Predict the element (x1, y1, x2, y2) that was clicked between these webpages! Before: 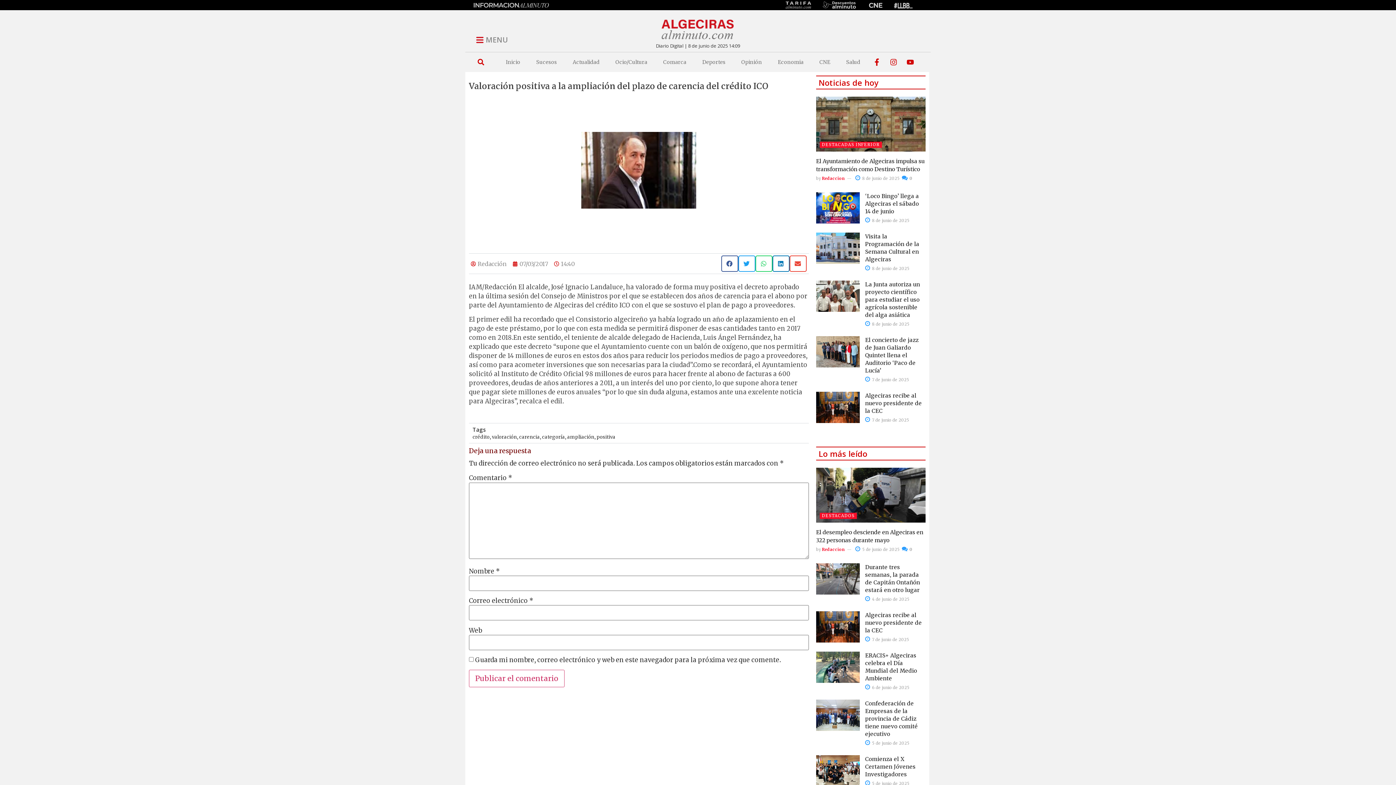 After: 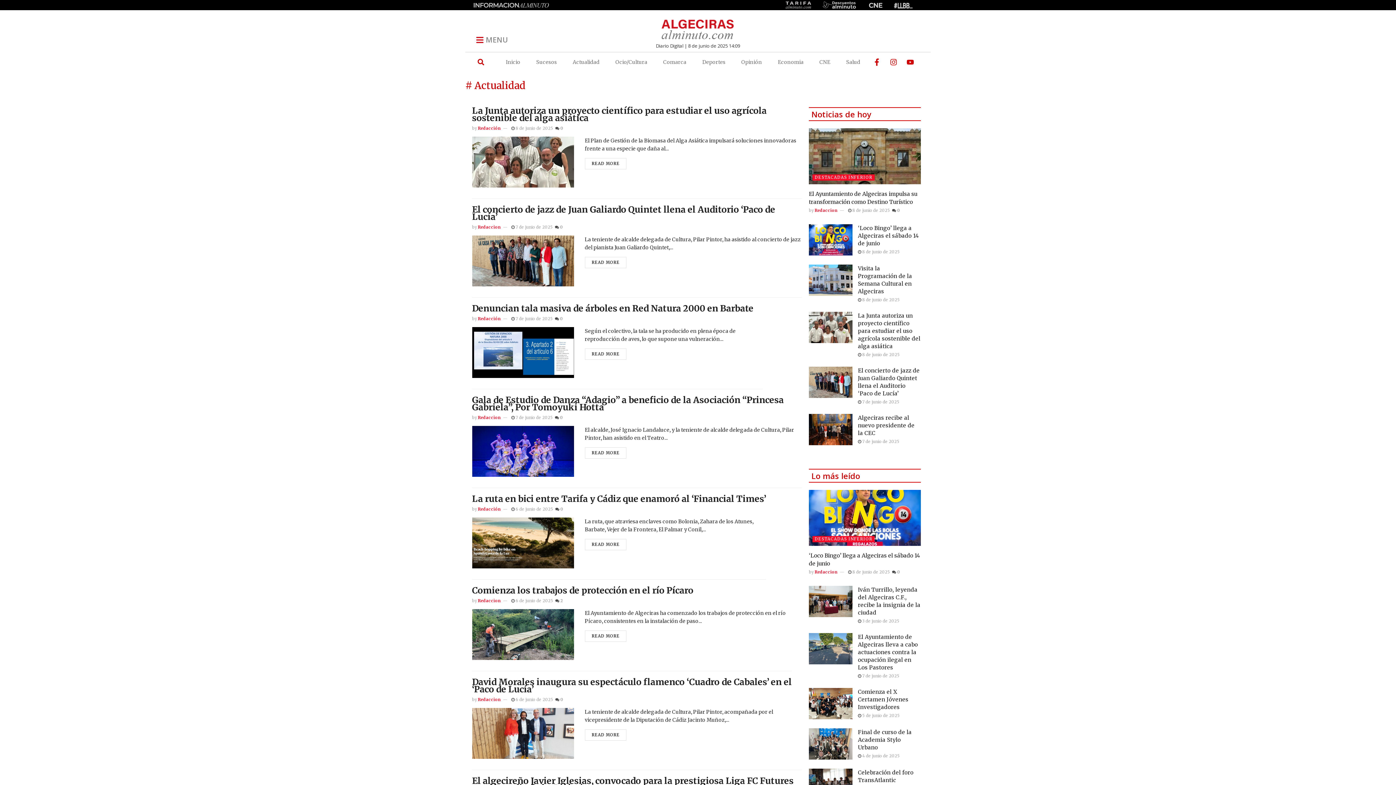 Action: bbox: (564, 53, 607, 70) label: Actualidad